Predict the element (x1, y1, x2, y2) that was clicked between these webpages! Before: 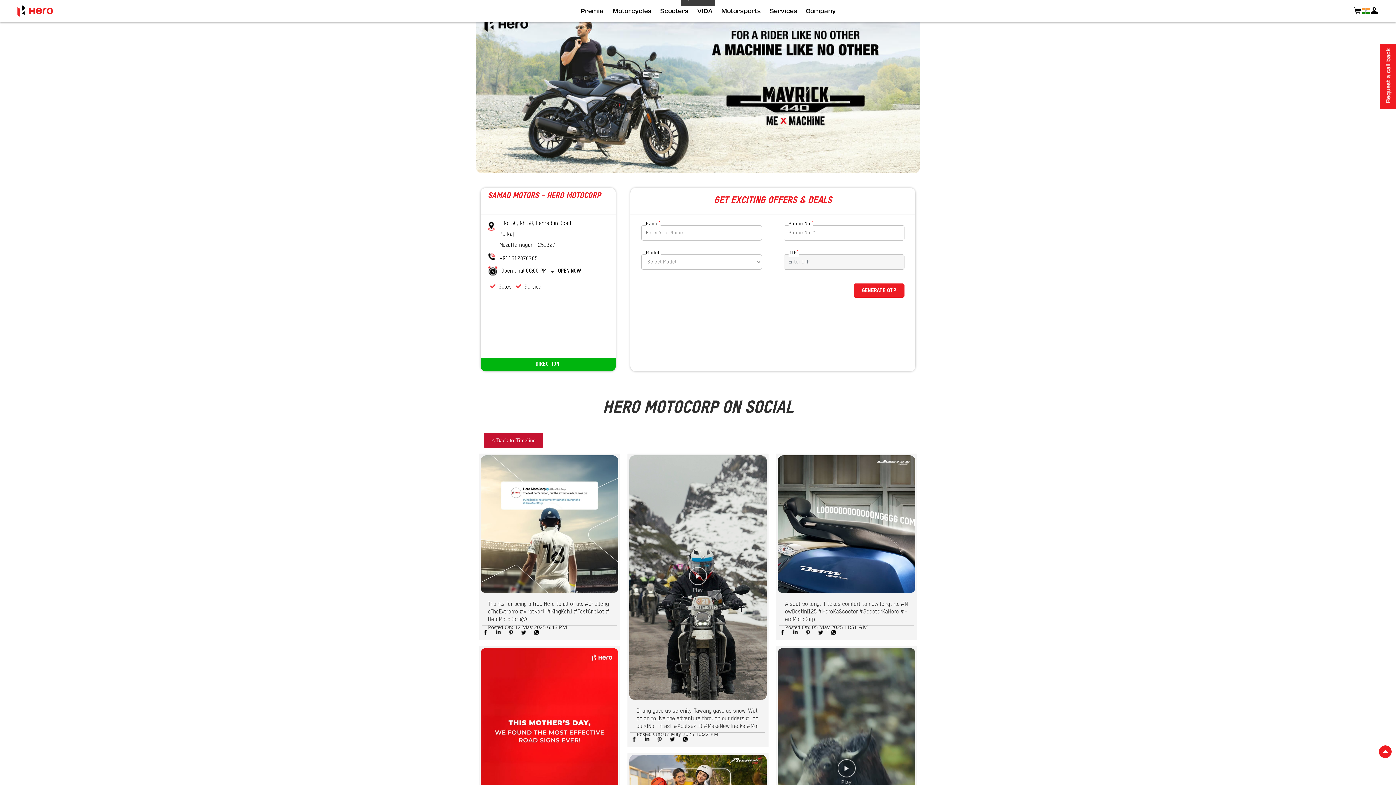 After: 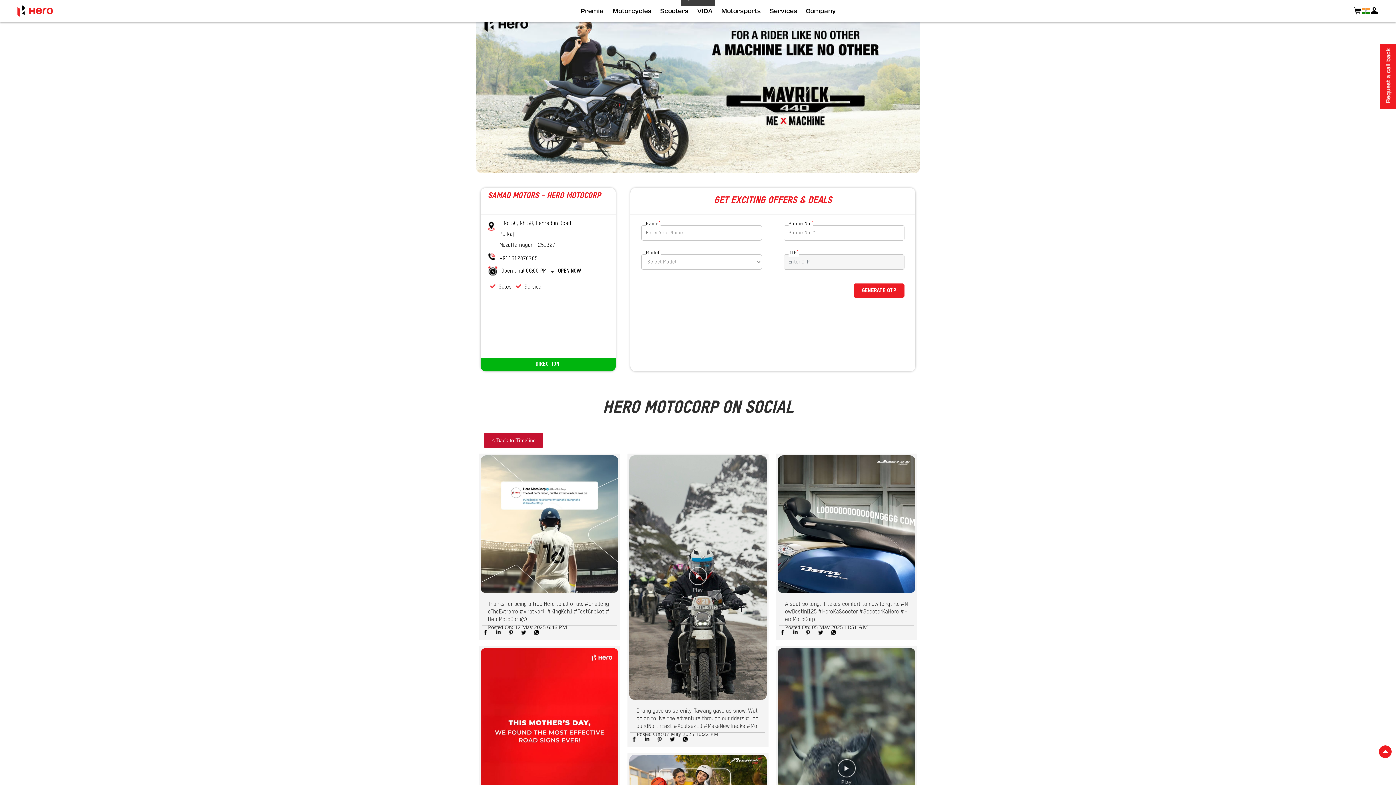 Action: bbox: (480, 455, 618, 593)